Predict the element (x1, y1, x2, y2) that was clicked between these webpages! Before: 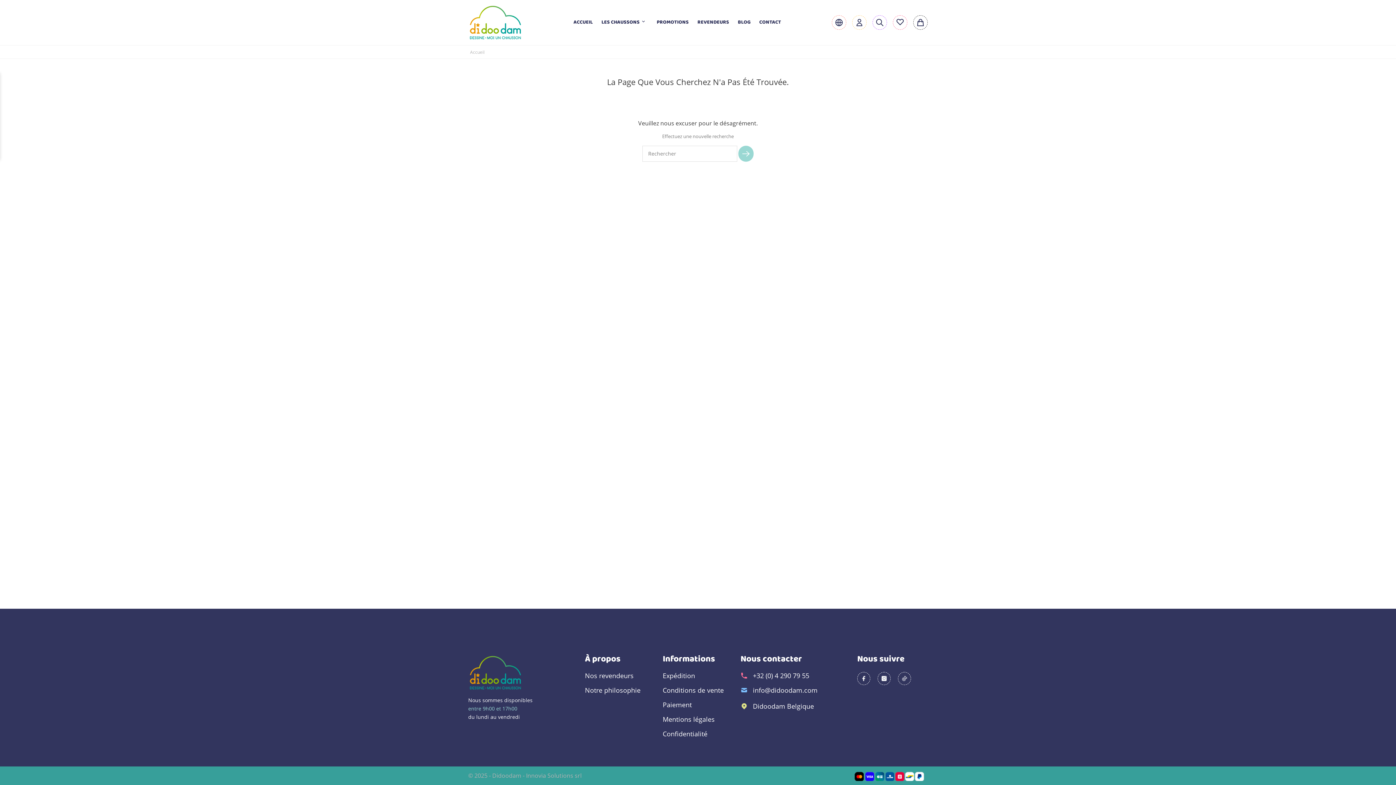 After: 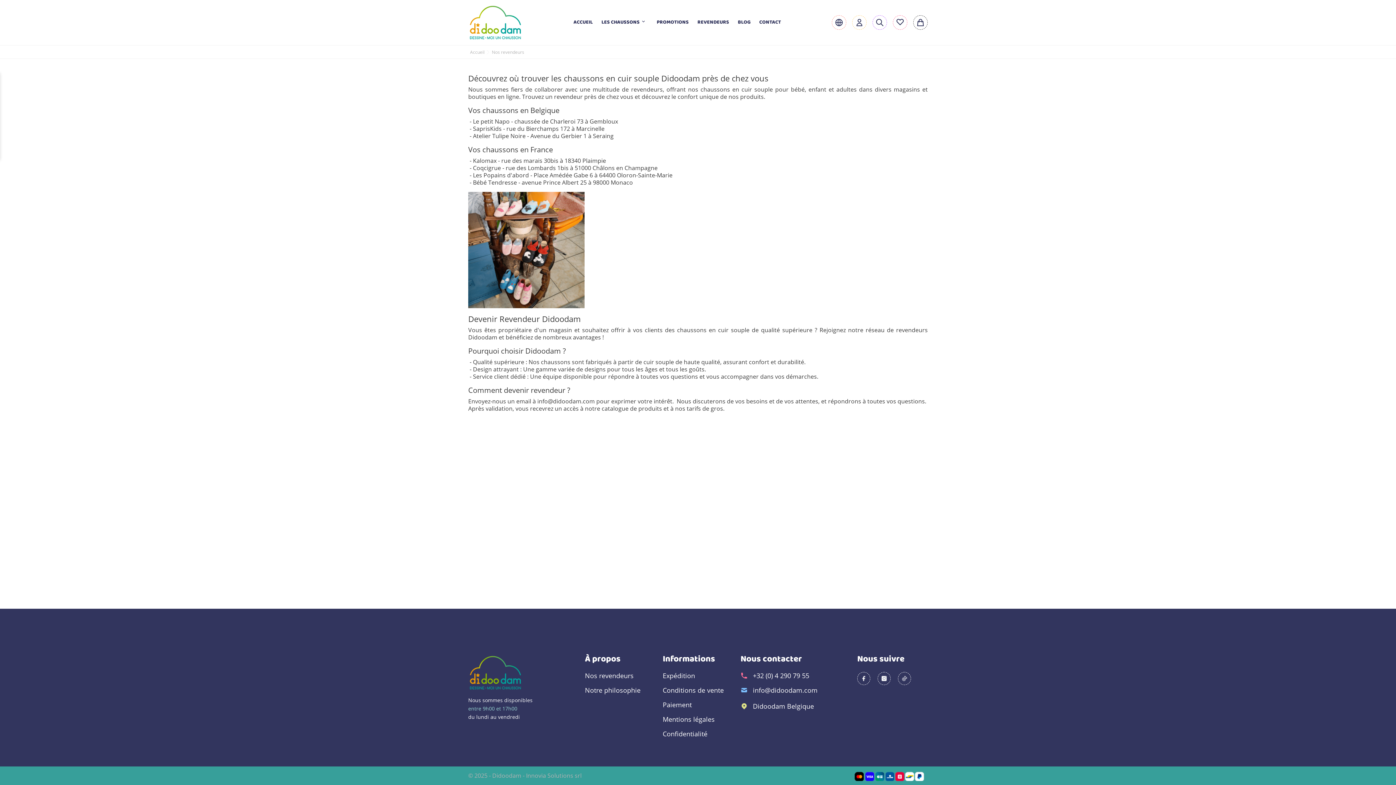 Action: label: REVENDEURS bbox: (697, 19, 729, 25)